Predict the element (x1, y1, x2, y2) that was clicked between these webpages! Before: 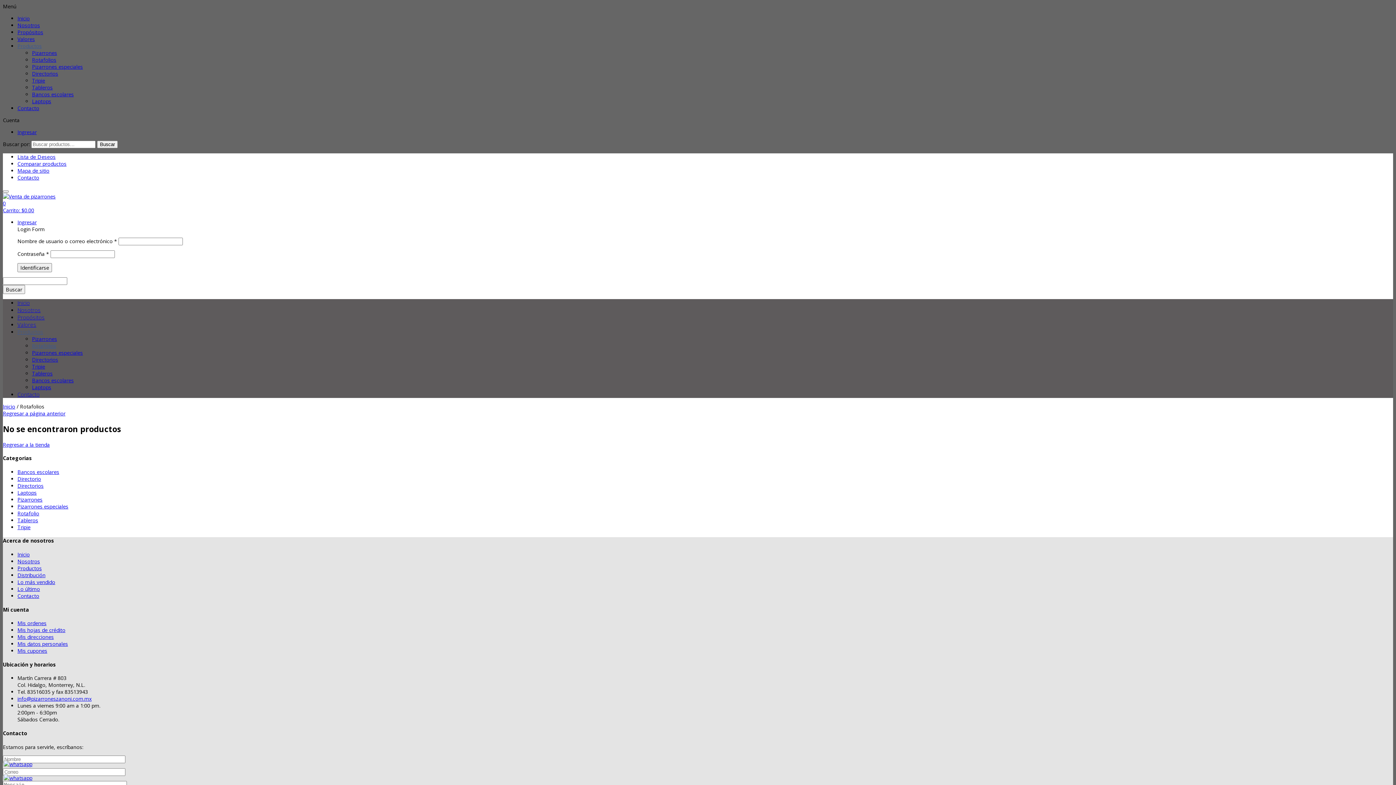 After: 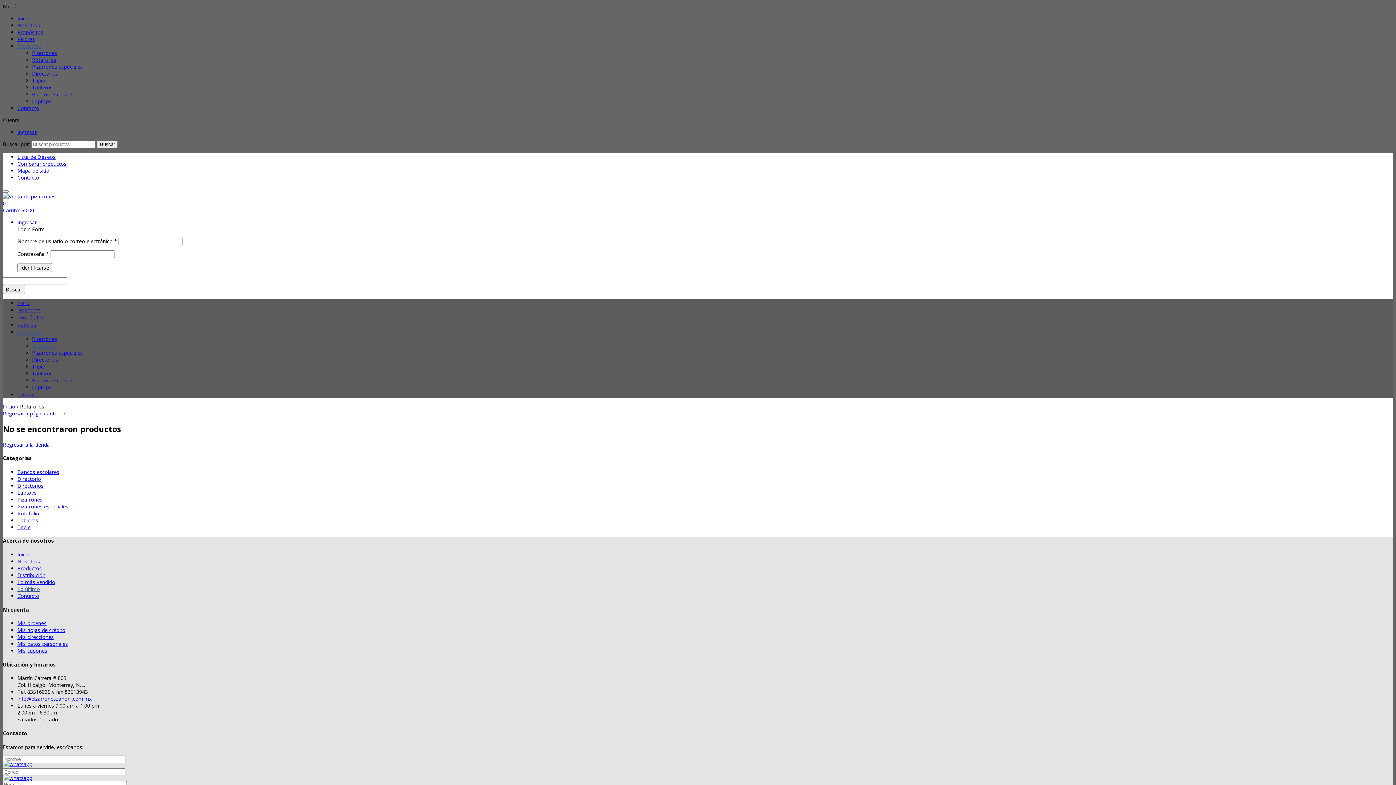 Action: bbox: (17, 585, 40, 592) label: Lo último